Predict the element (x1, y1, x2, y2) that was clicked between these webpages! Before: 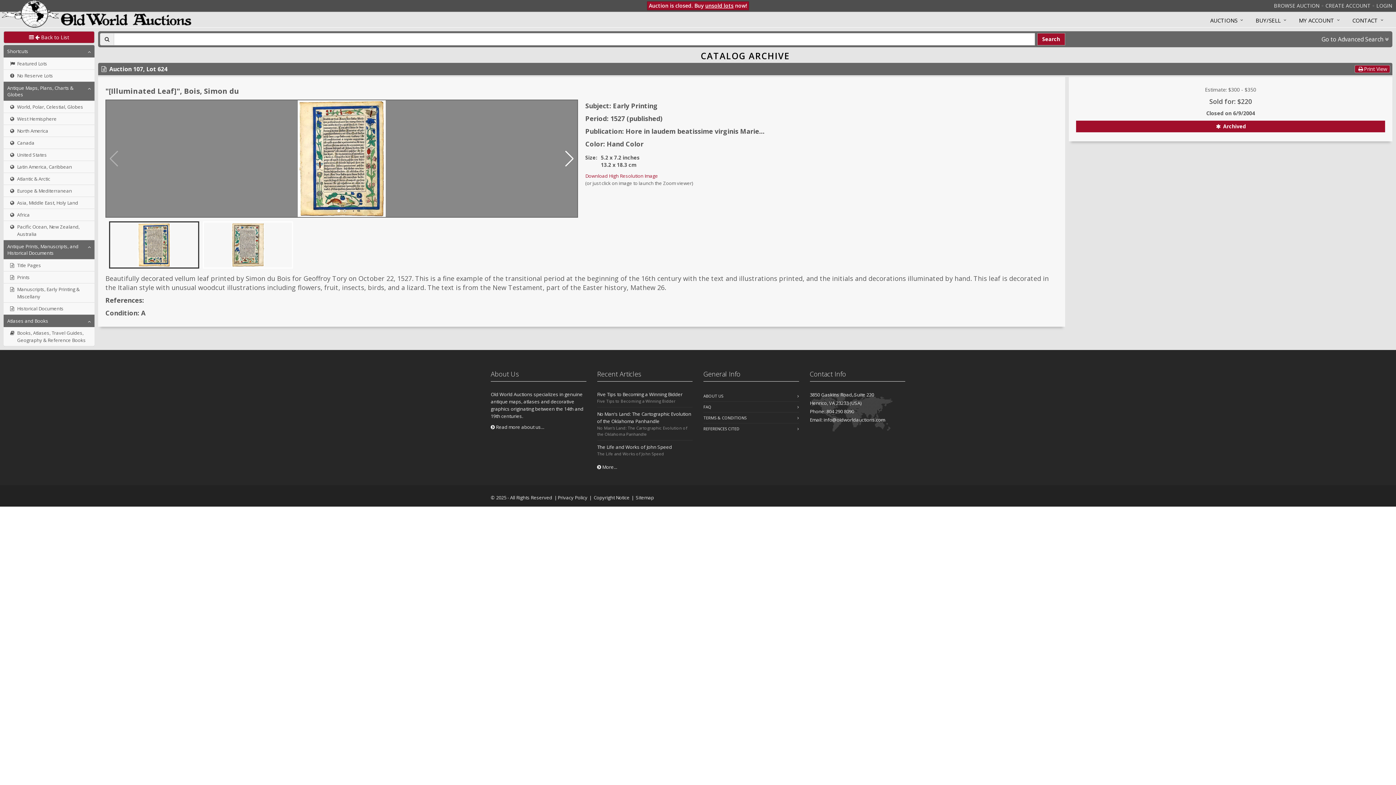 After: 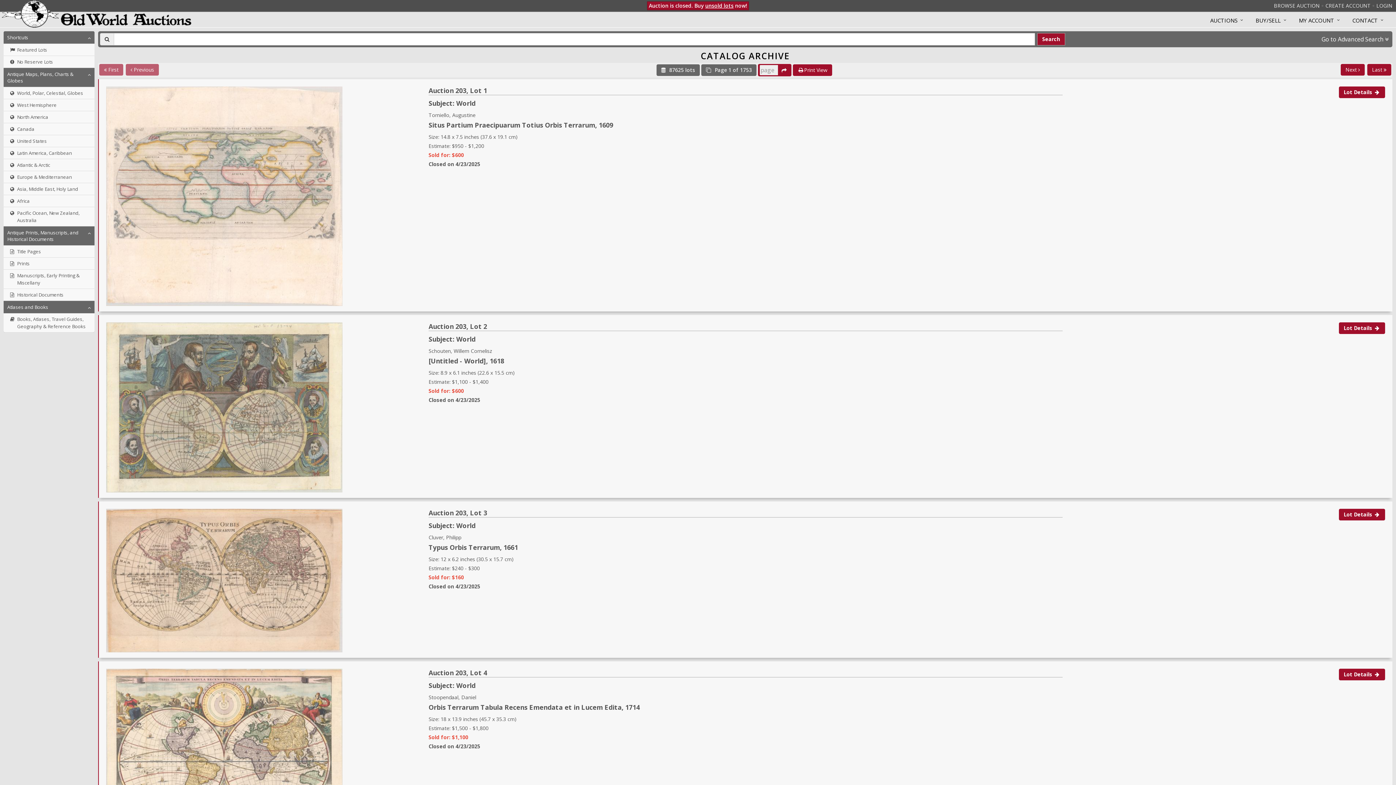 Action: label:   Back to List bbox: (3, 31, 94, 43)